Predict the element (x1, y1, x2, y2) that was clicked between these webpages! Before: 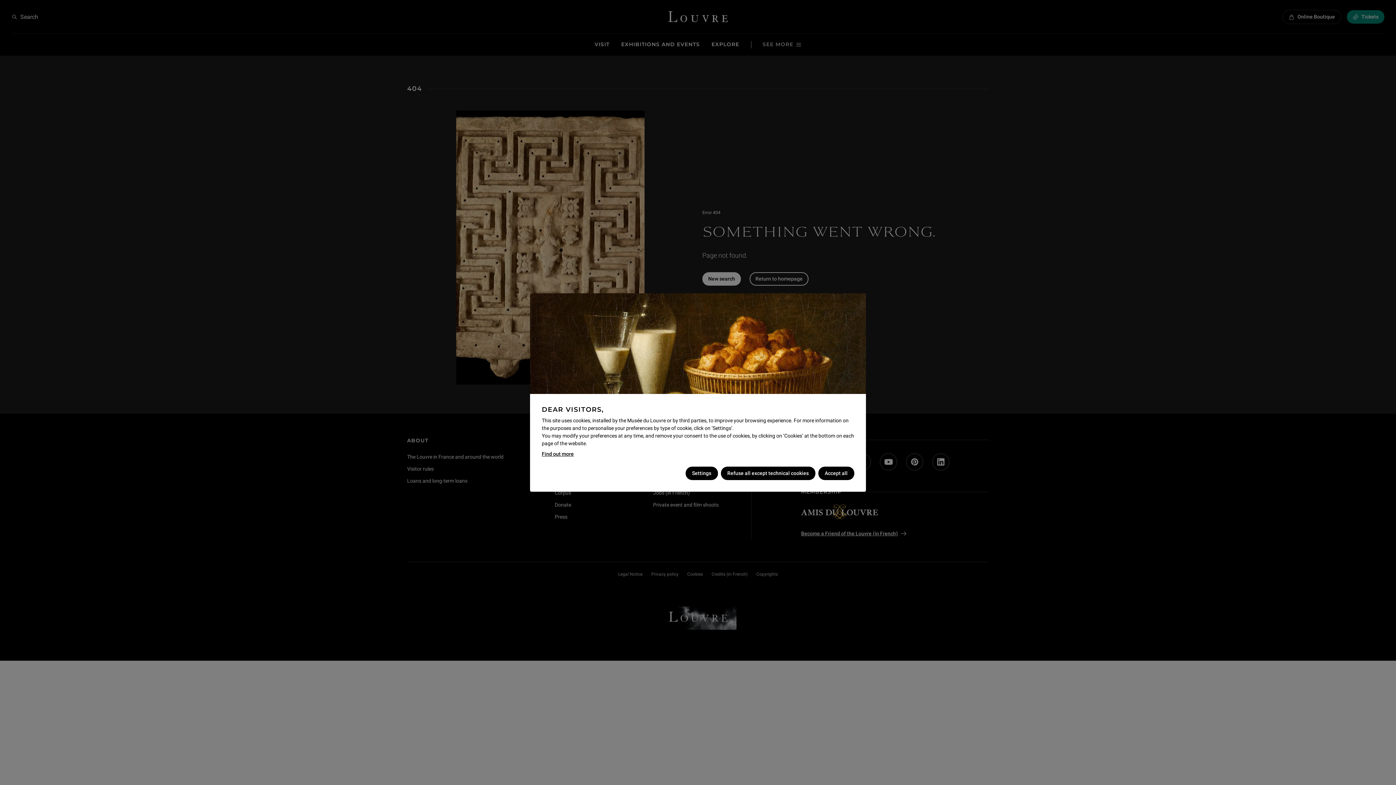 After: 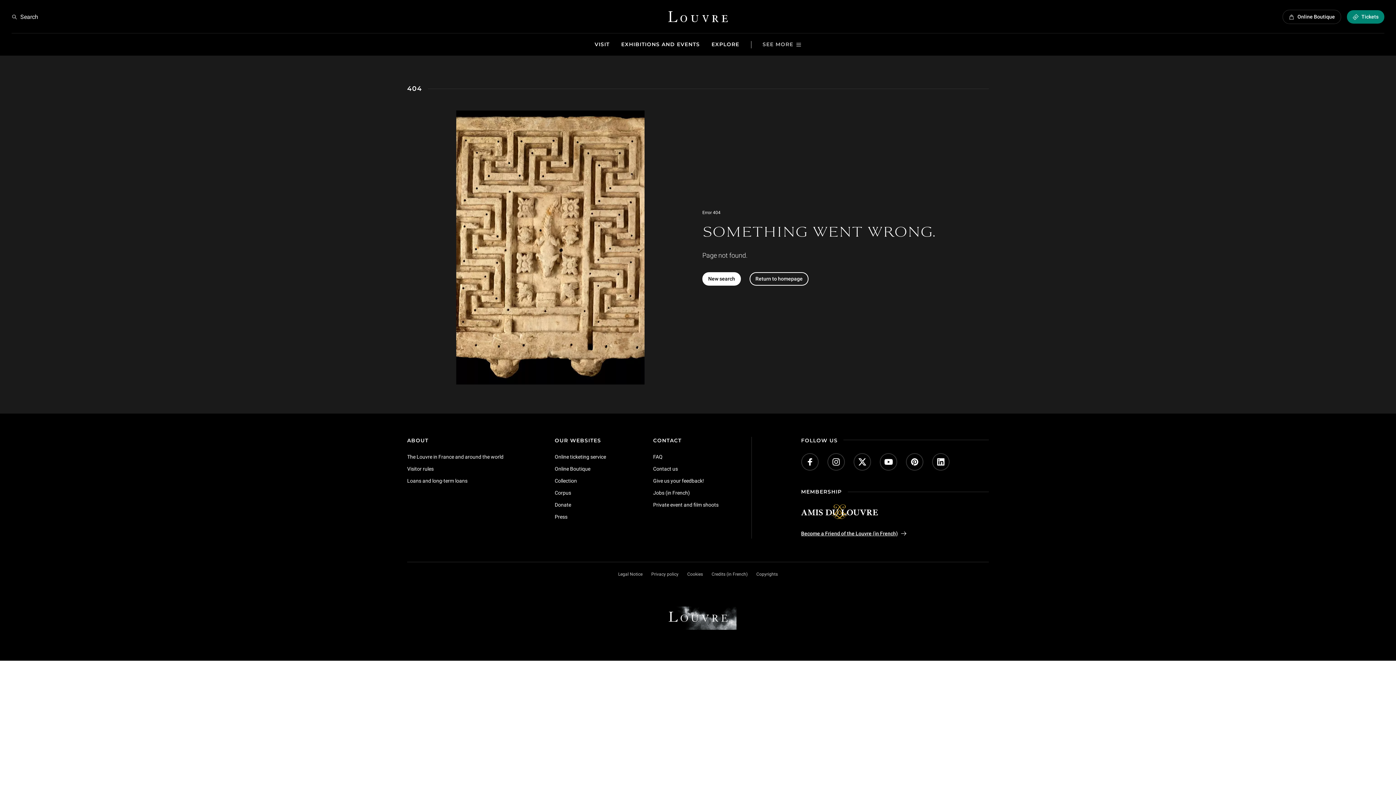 Action: bbox: (720, 466, 815, 480) label: Refuse all except technical cookies